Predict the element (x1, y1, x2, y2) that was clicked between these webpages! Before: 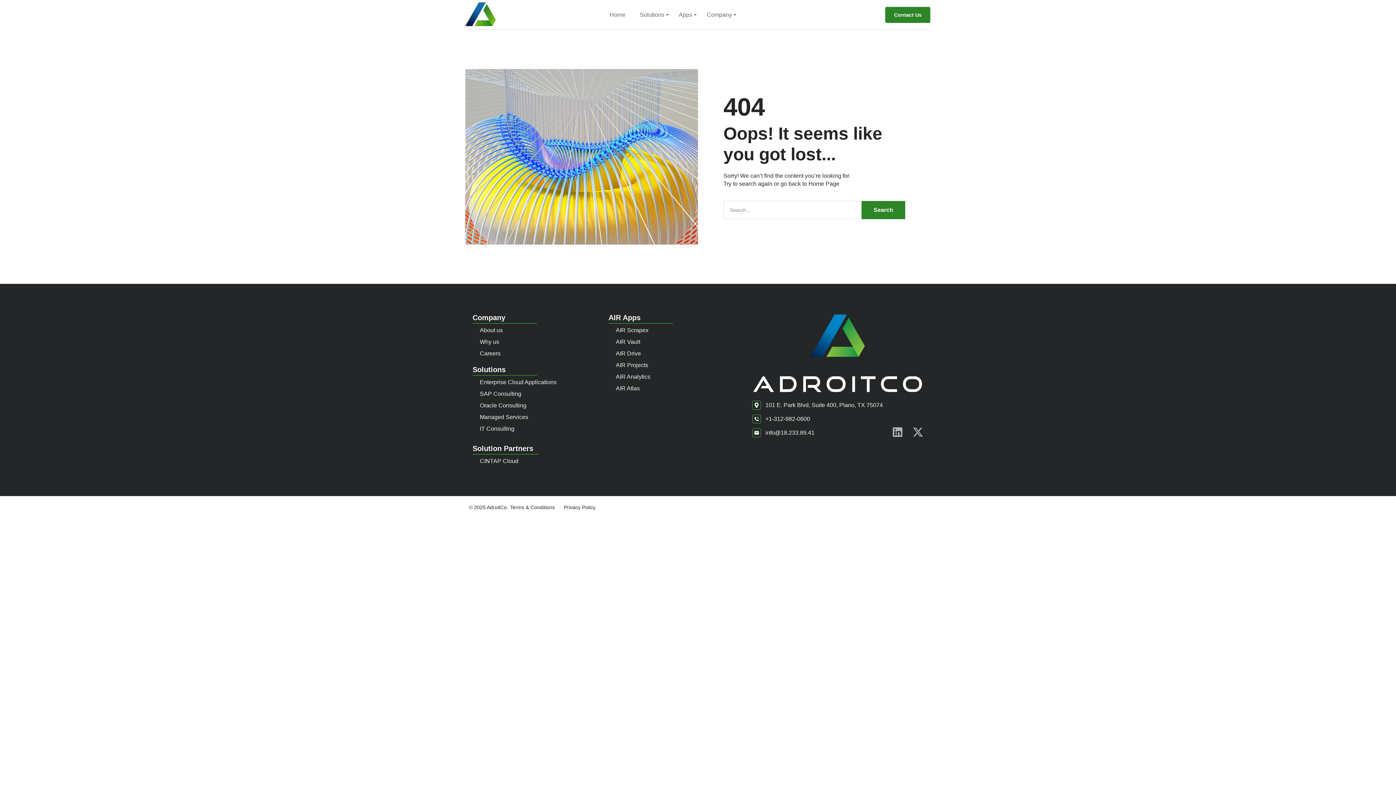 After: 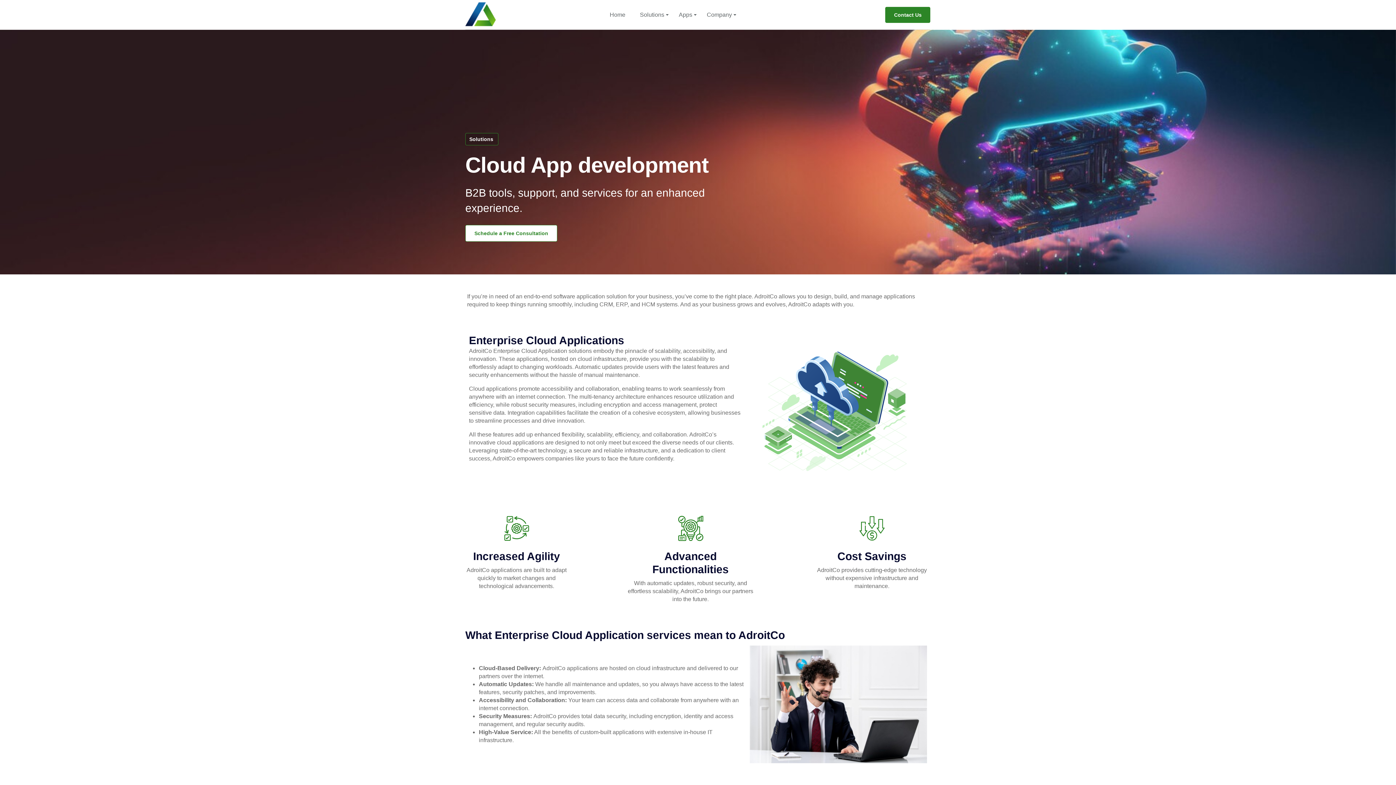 Action: label: Enterprise Cloud Applications bbox: (472, 376, 601, 388)